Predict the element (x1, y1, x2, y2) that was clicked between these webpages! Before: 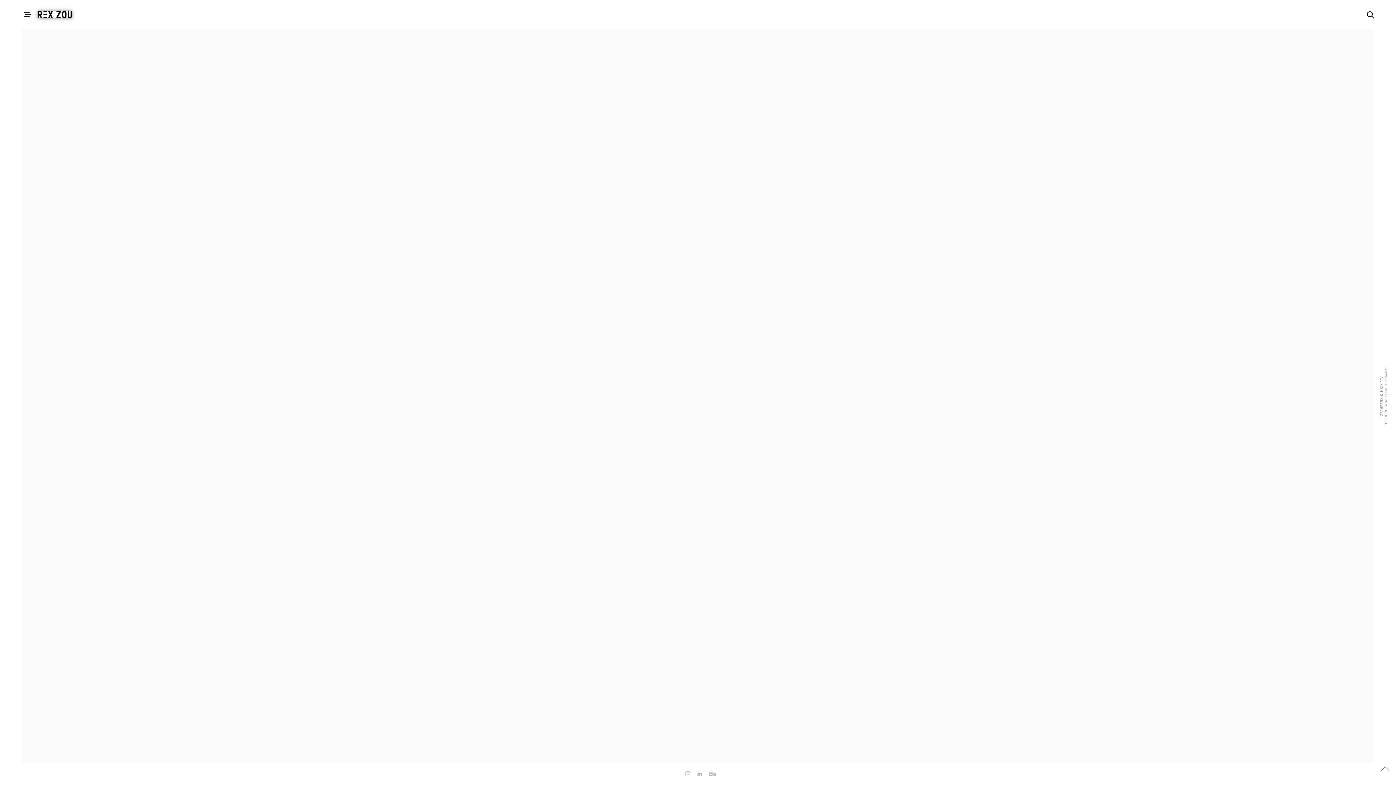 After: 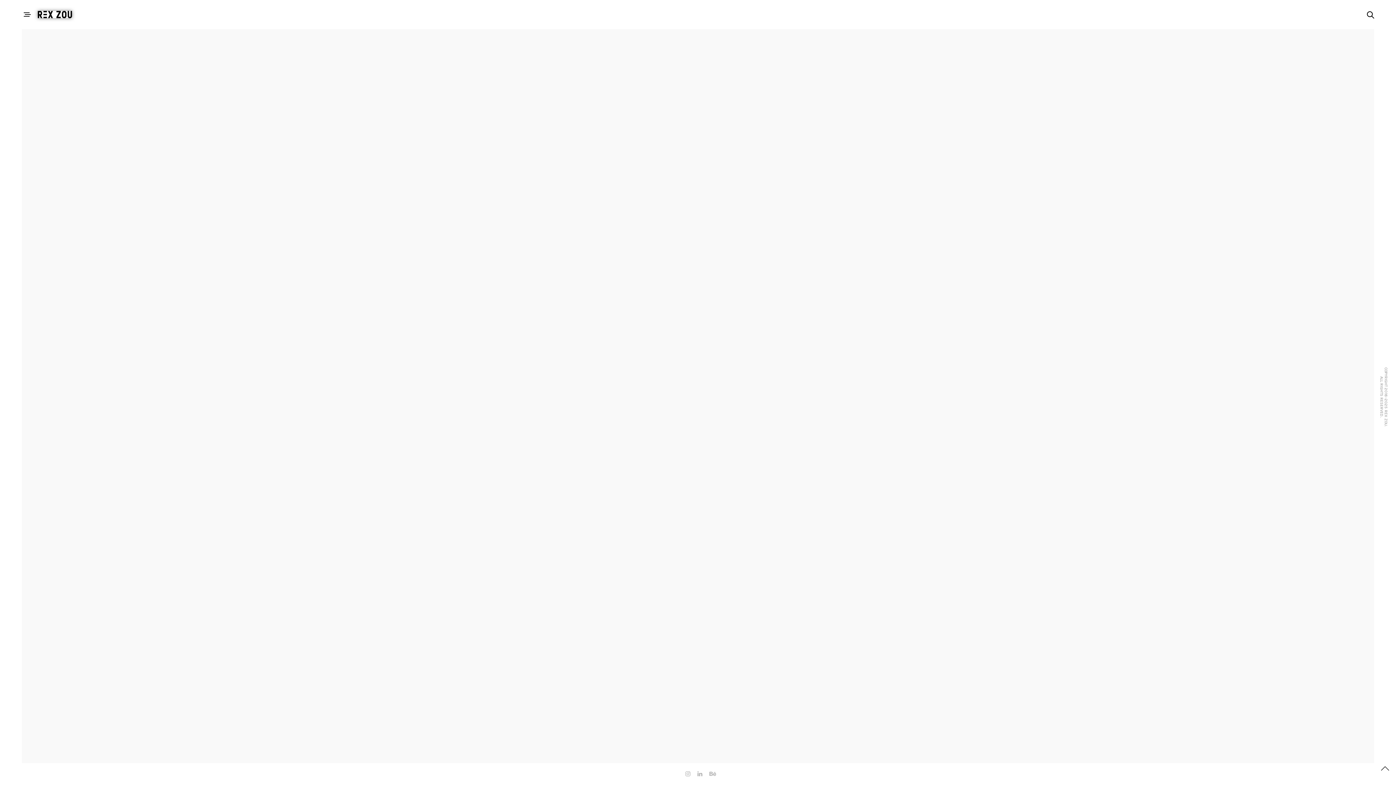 Action: bbox: (21, 9, 32, 20)